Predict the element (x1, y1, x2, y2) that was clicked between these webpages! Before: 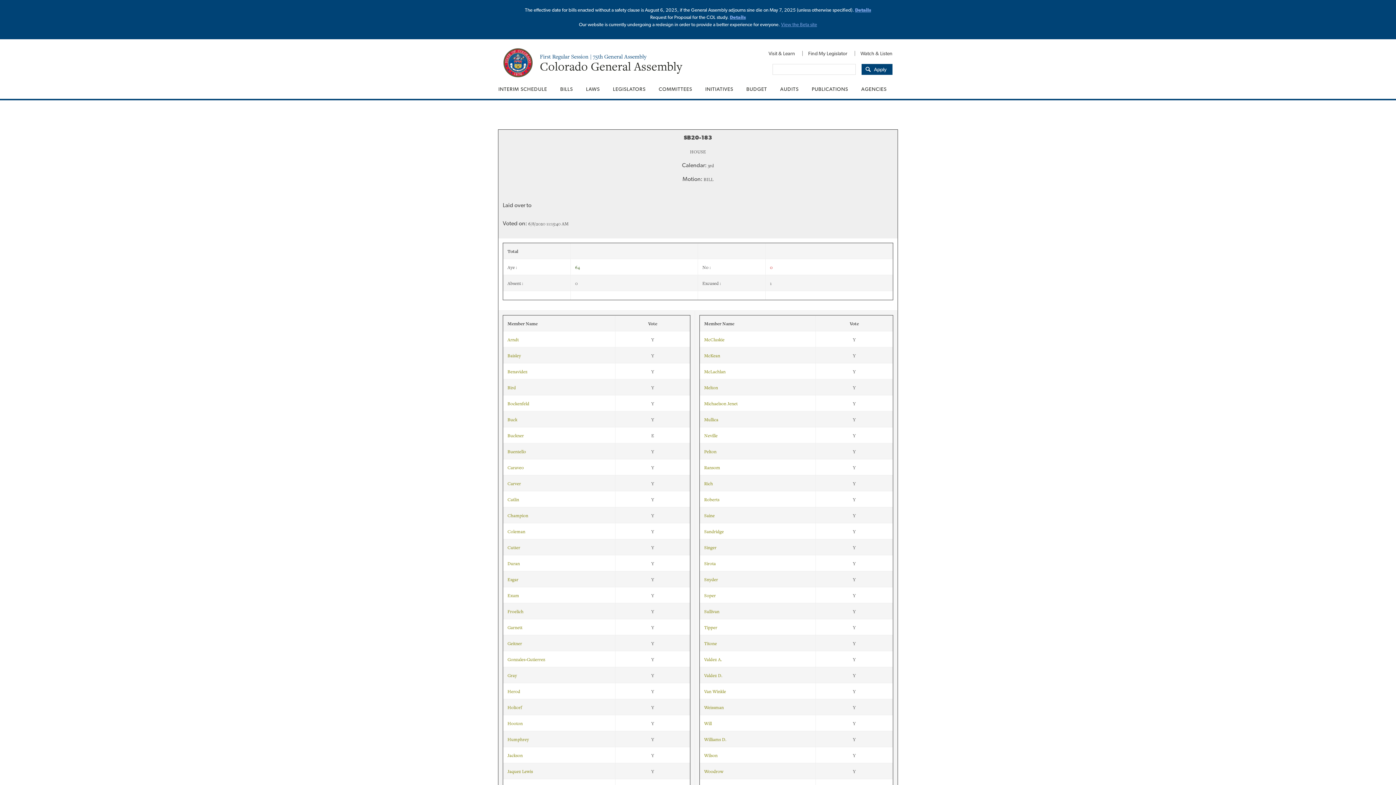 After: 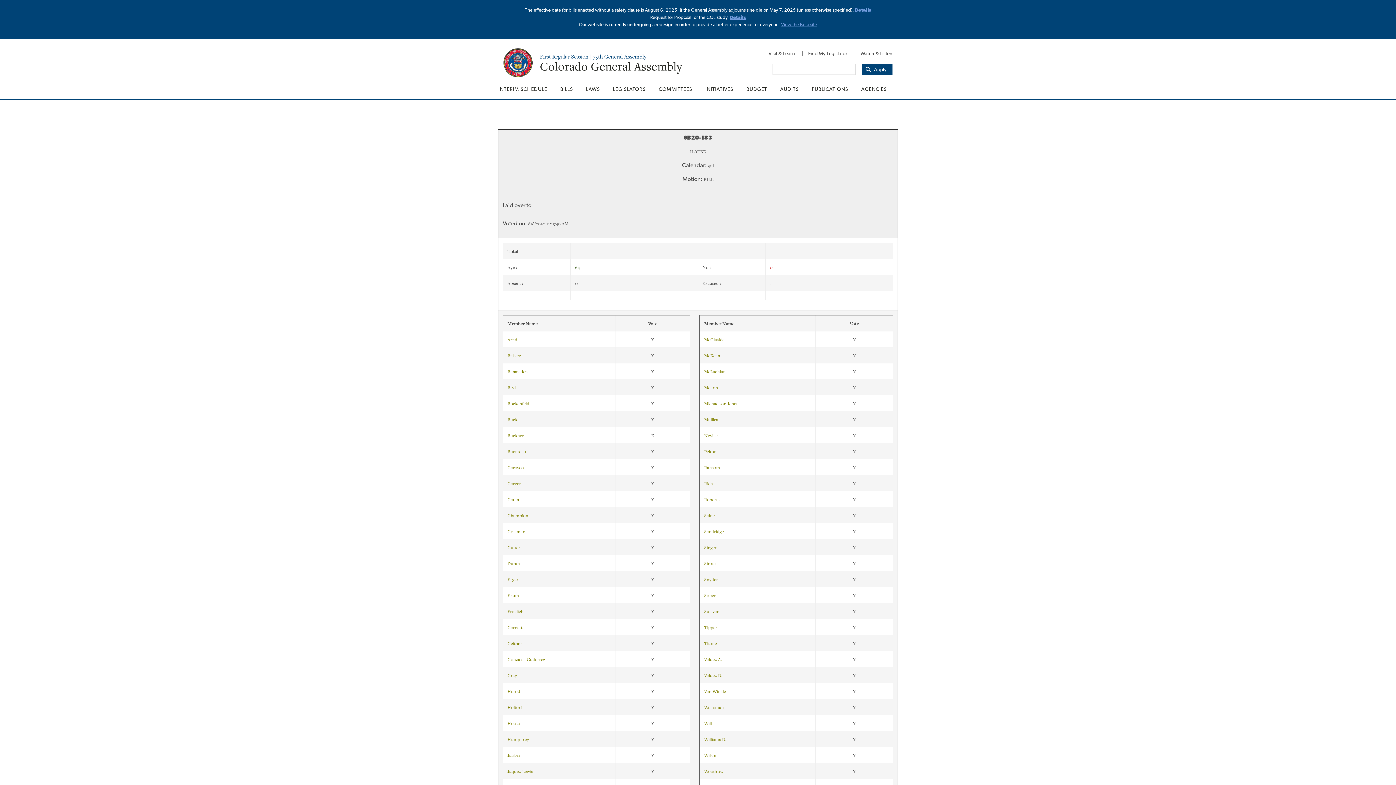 Action: bbox: (730, 14, 746, 20) label: Details